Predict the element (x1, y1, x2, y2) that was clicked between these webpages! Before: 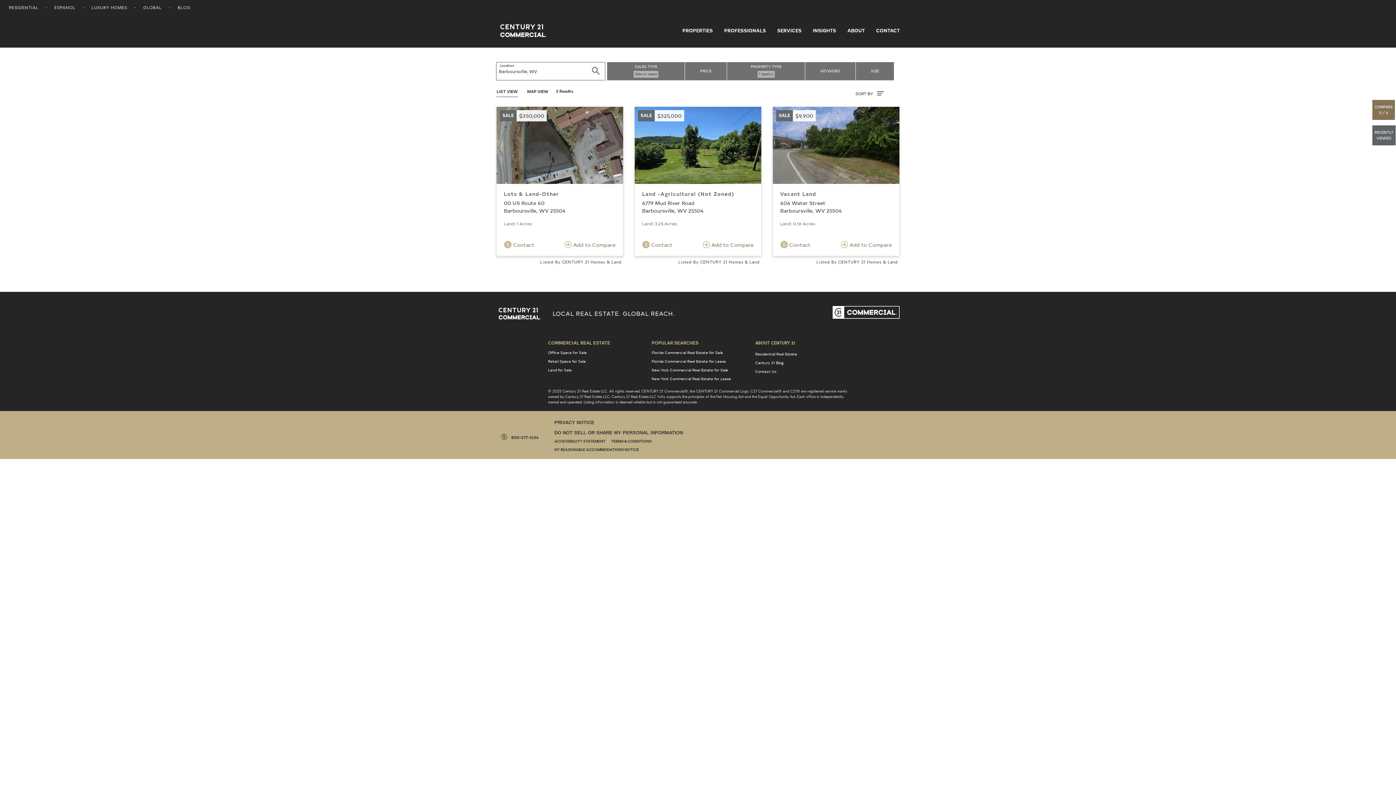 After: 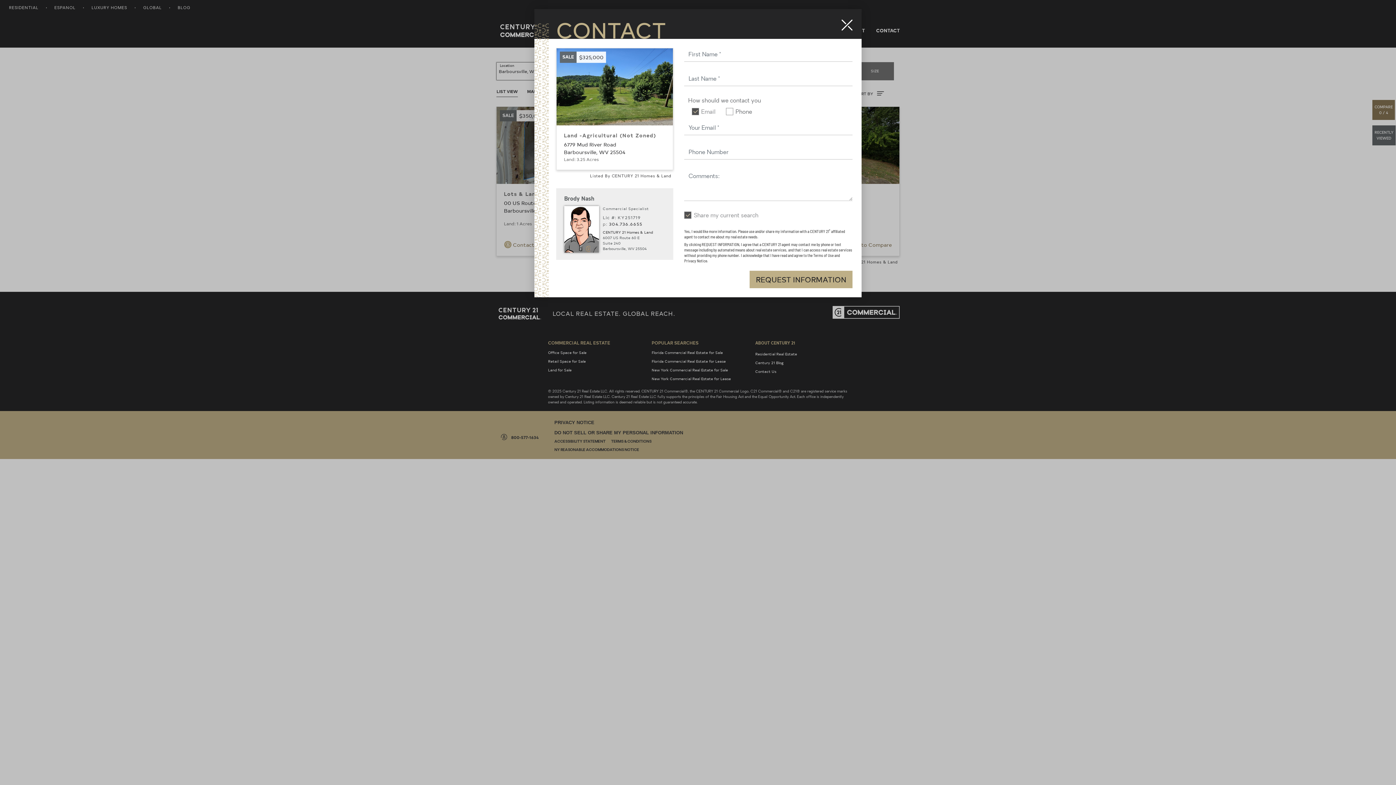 Action: bbox: (642, 238, 677, 251) label:  Contact